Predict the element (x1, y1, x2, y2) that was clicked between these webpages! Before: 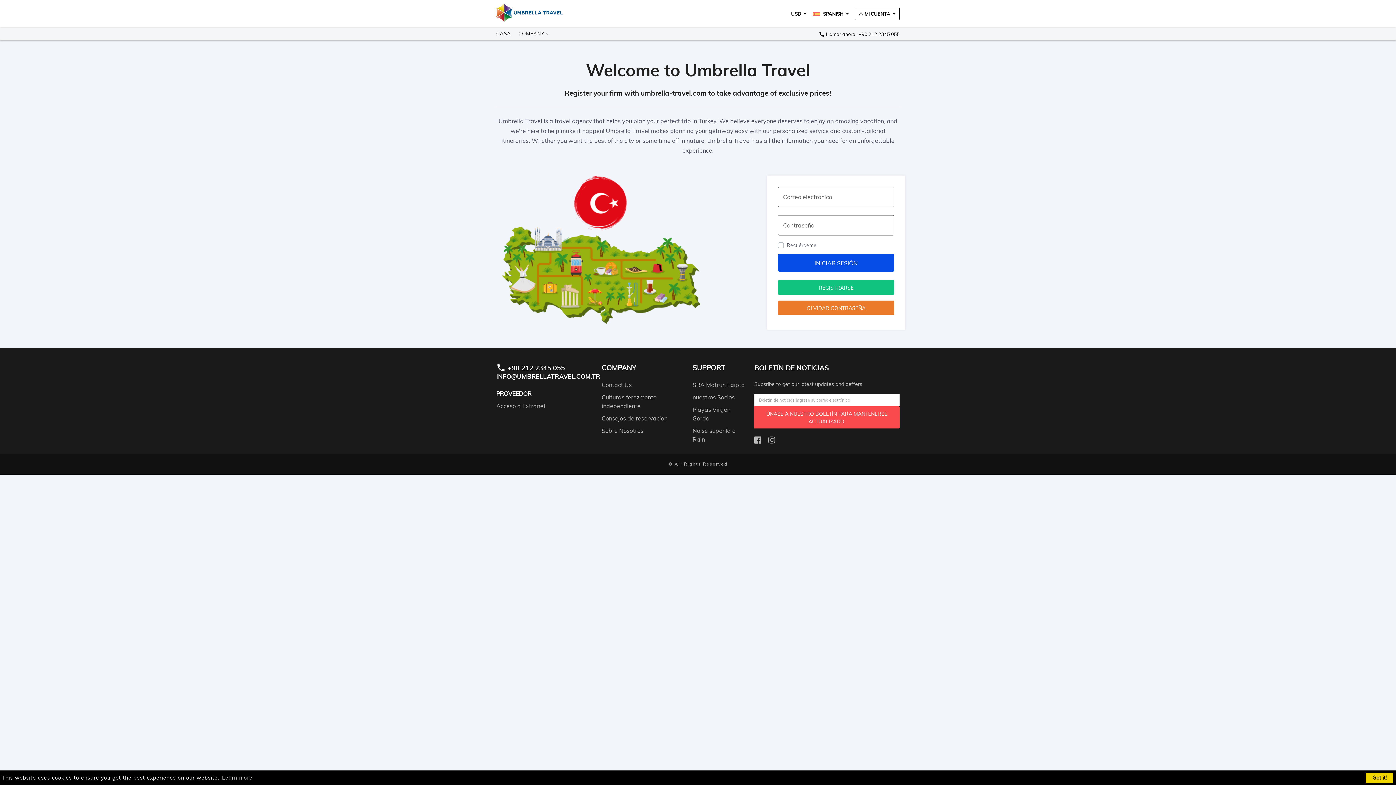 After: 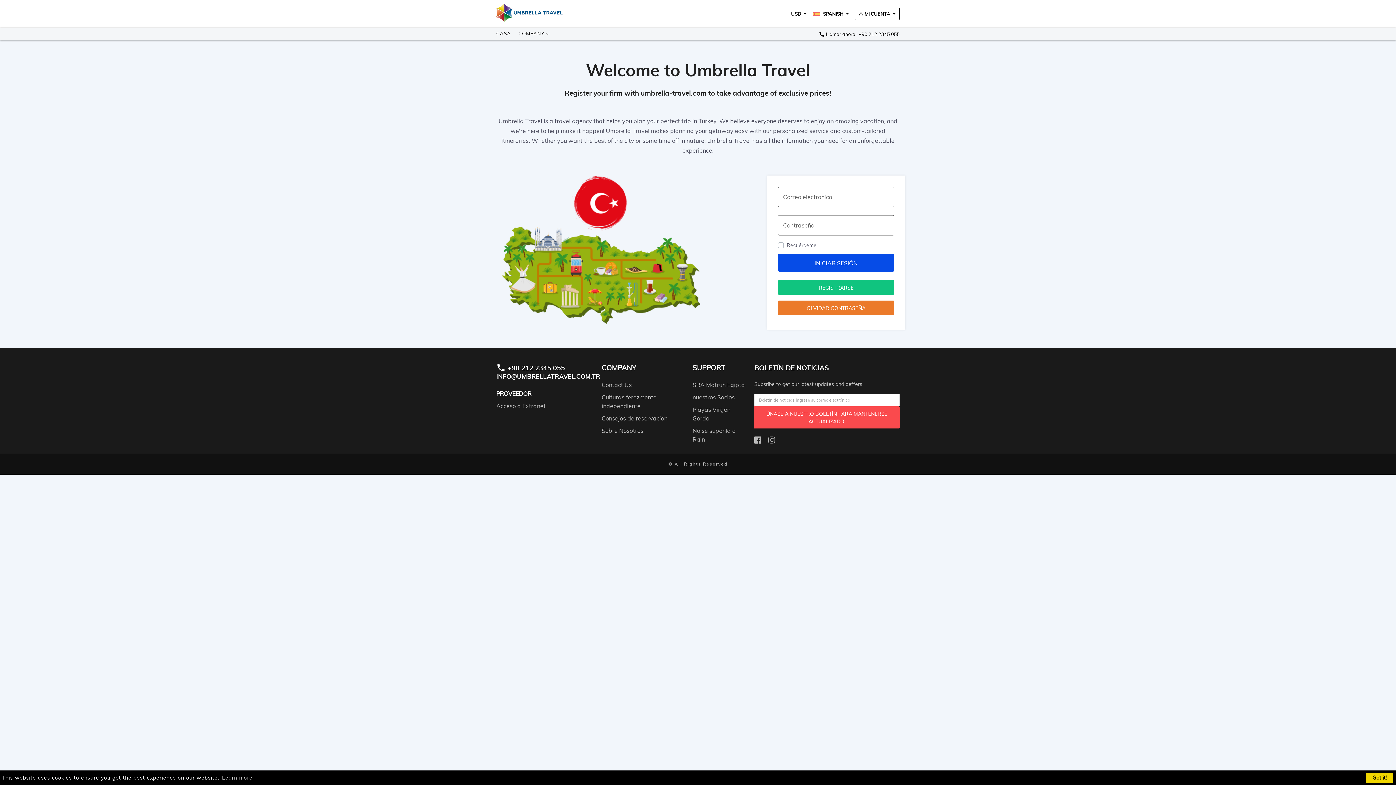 Action: bbox: (692, 393, 734, 401) label: nuestros Socios